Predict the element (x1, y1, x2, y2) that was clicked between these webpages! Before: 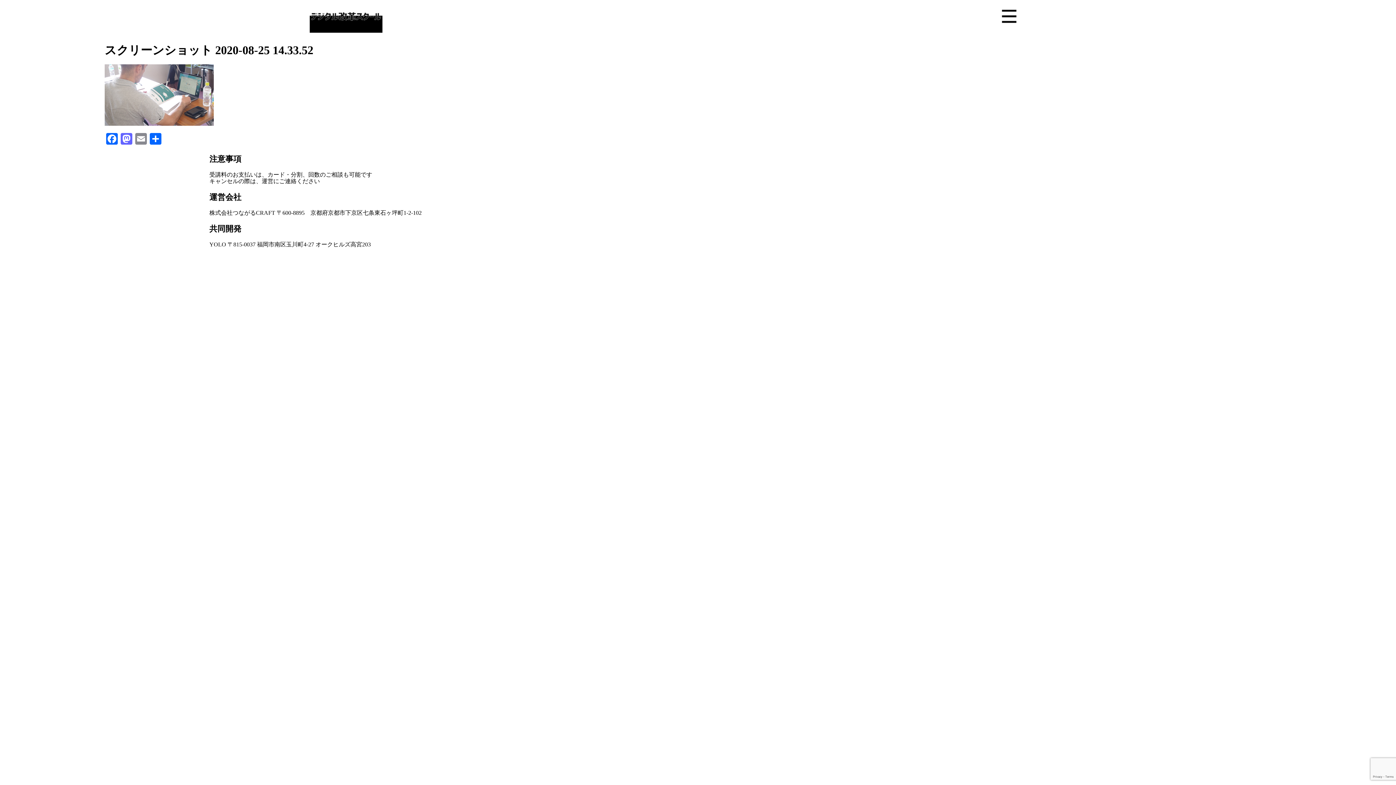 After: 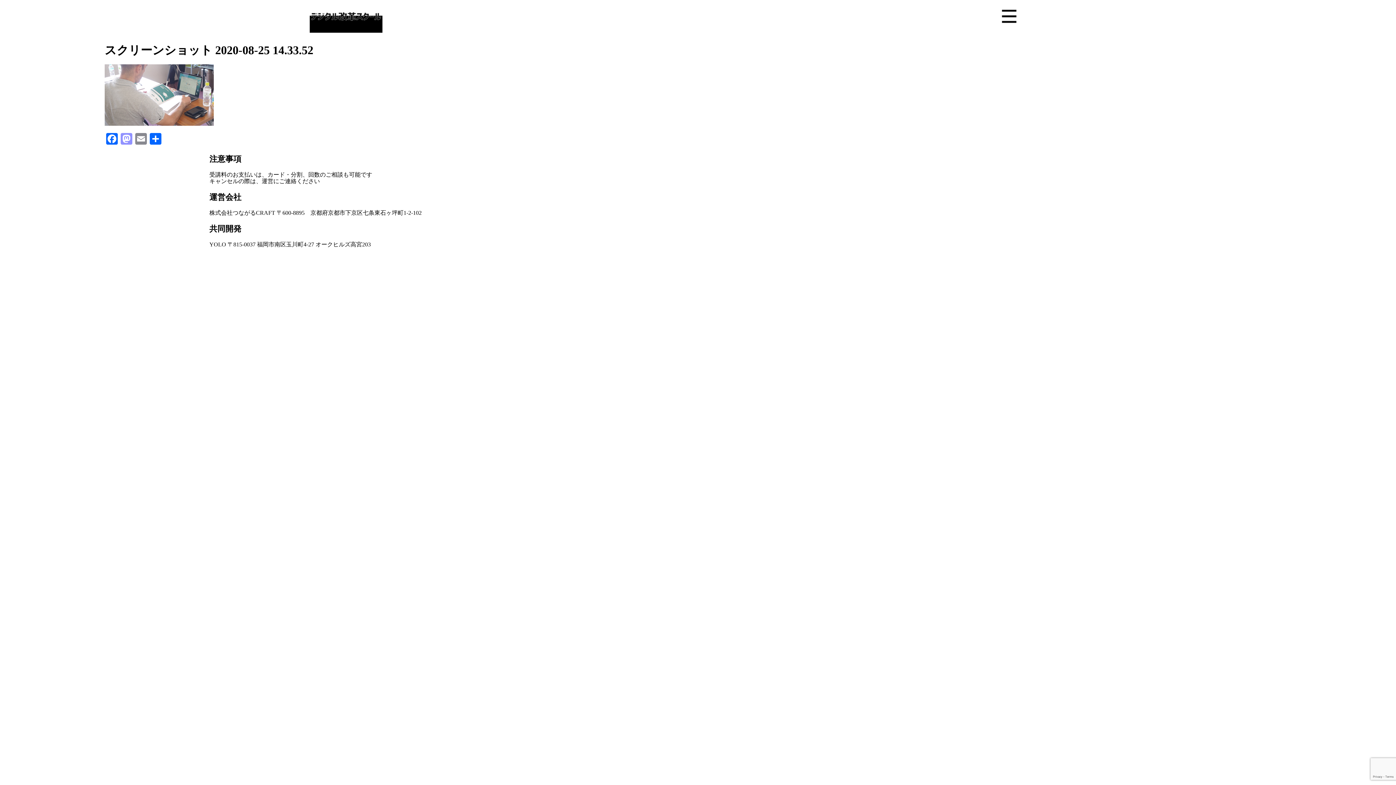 Action: label: Mastodon bbox: (119, 133, 133, 146)